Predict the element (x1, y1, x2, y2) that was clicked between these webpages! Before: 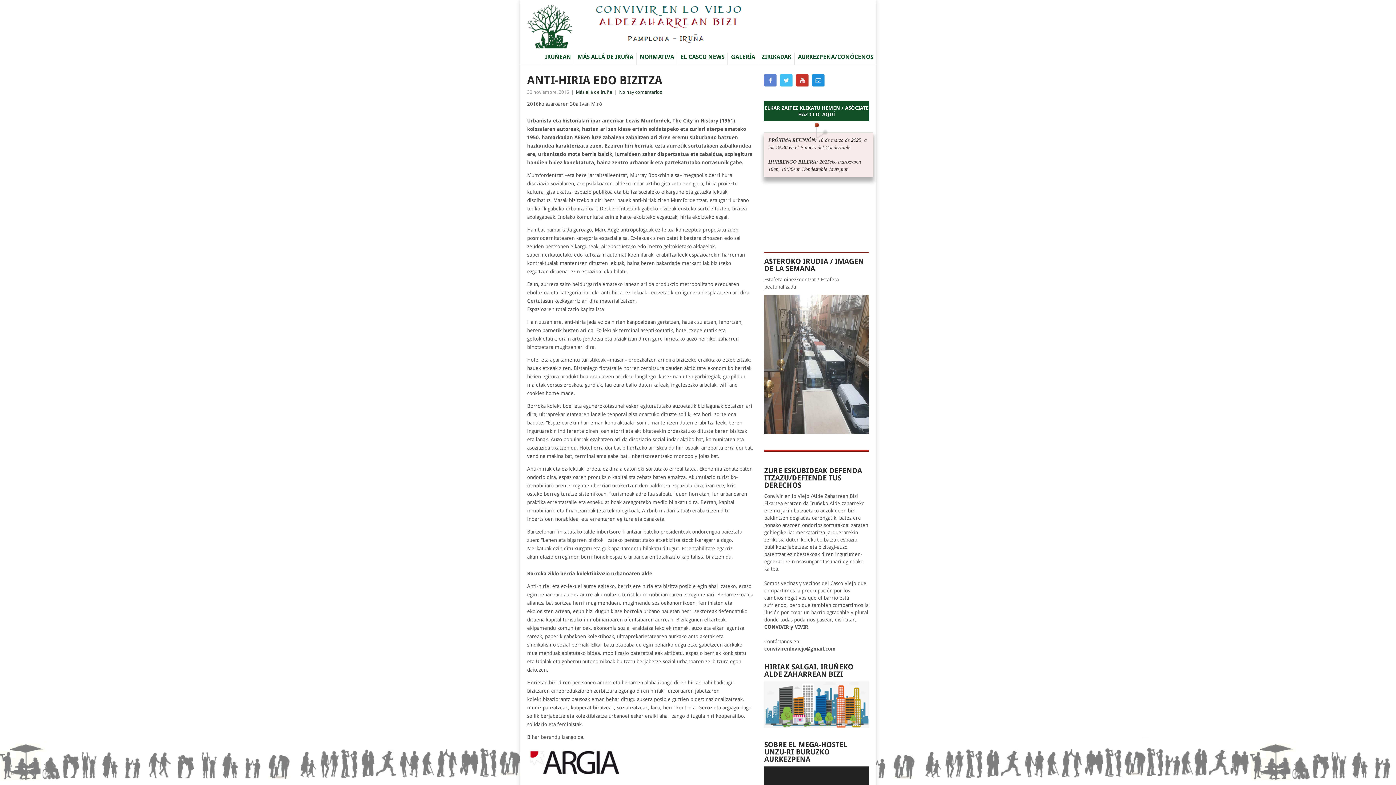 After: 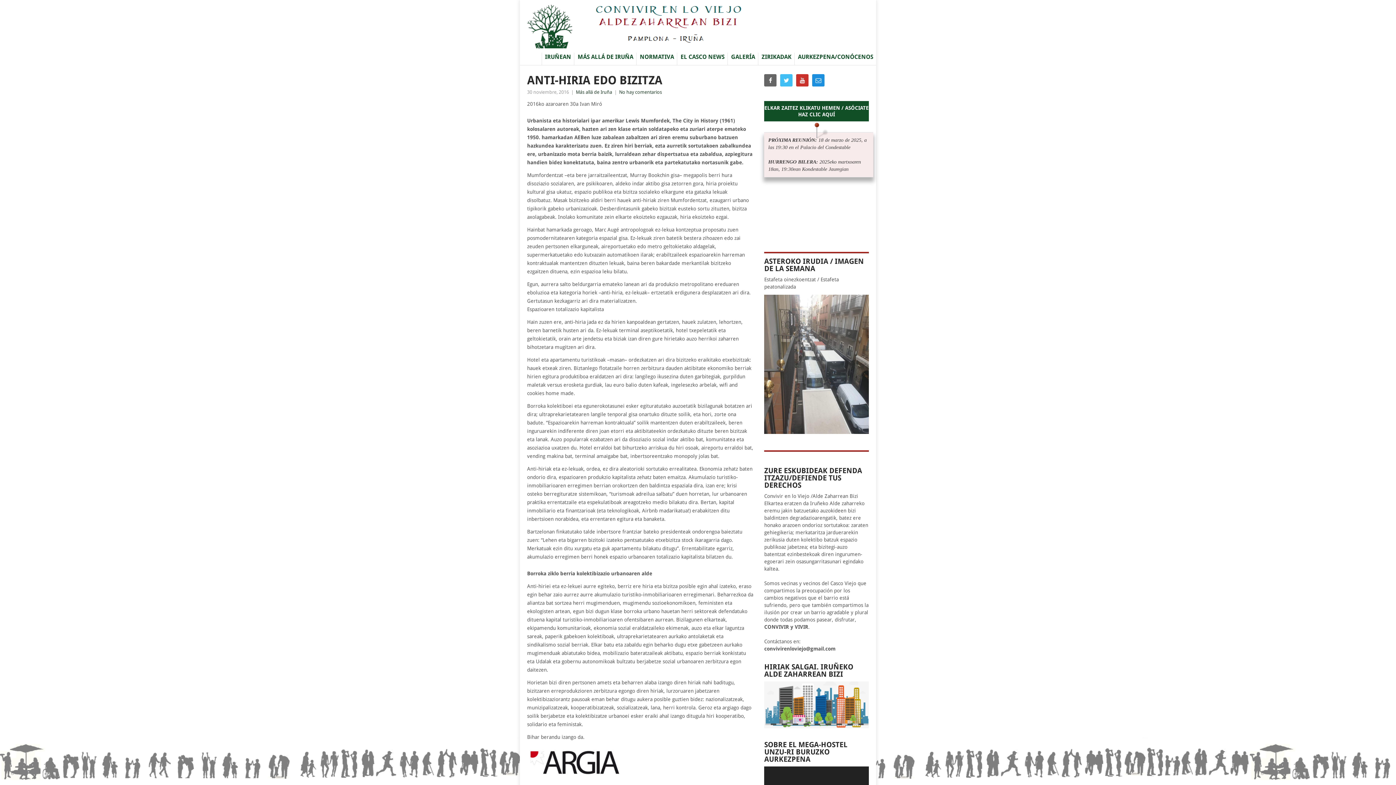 Action: bbox: (764, 74, 776, 86)